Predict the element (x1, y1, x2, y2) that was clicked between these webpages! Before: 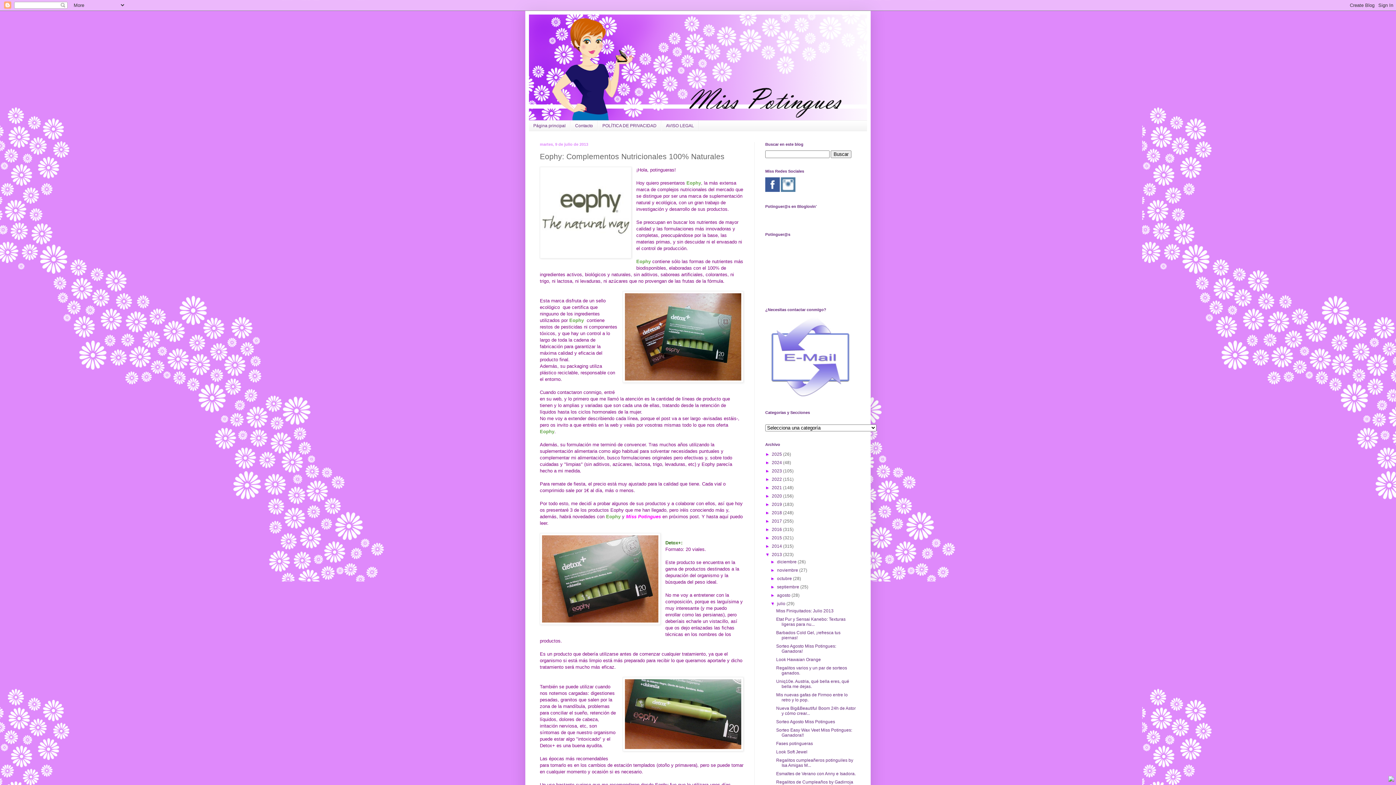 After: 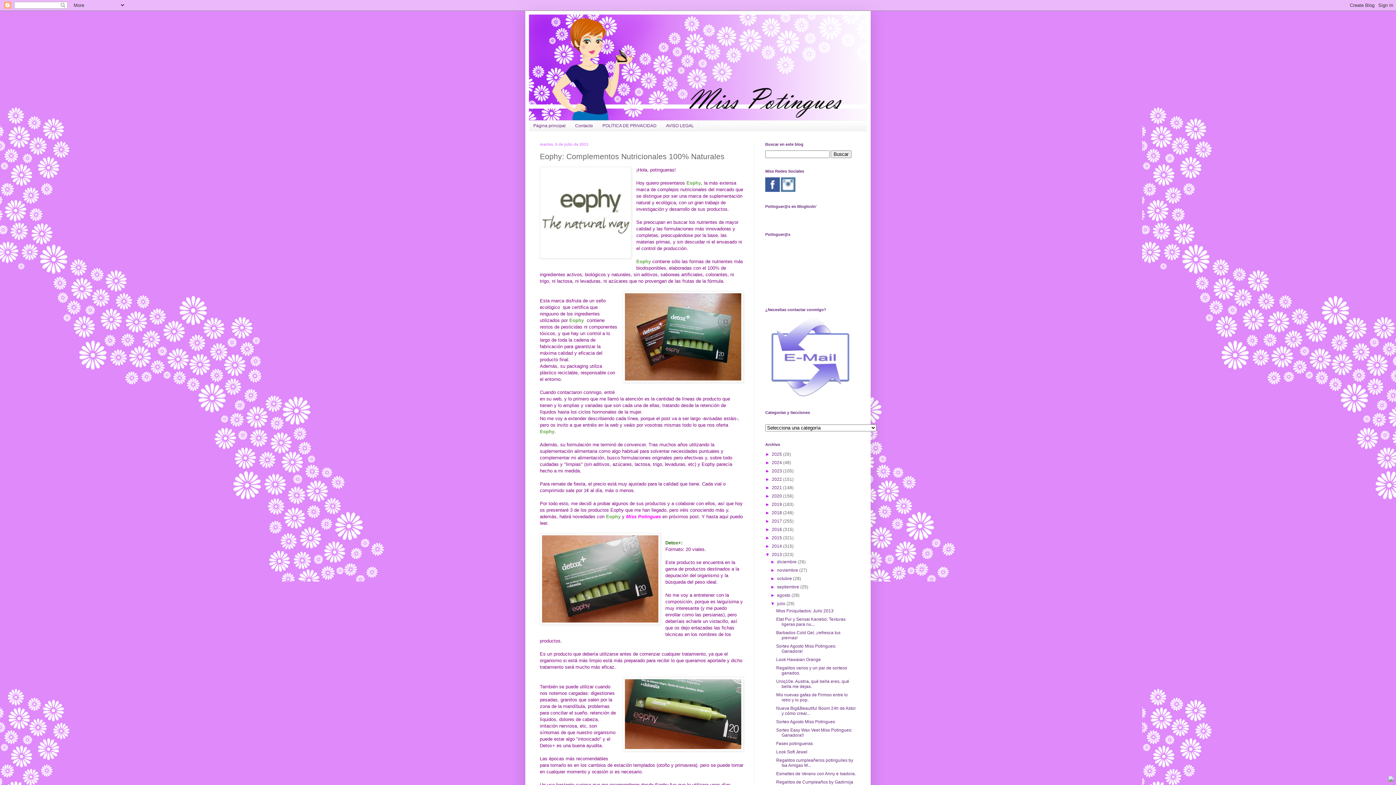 Action: bbox: (765, 188, 780, 193)